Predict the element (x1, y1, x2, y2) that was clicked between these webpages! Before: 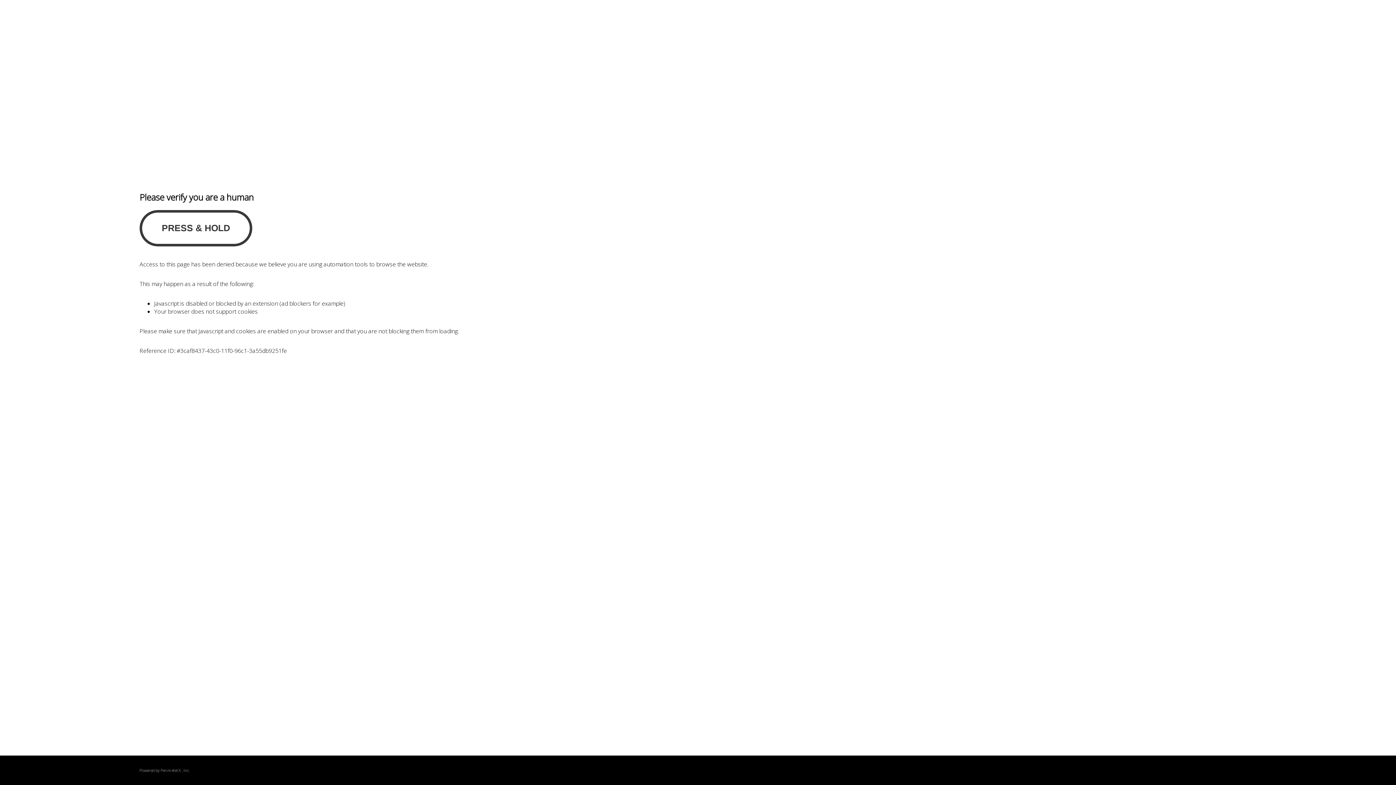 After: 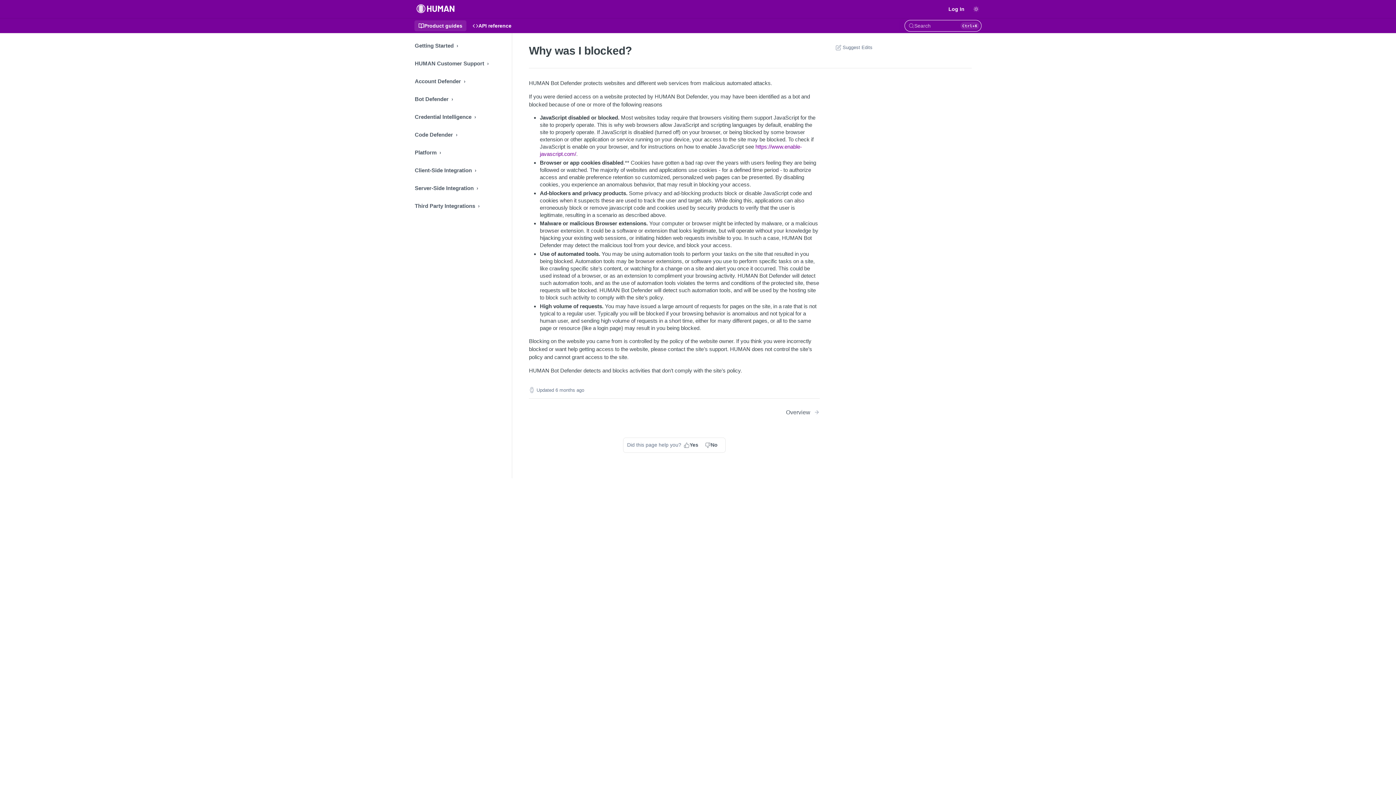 Action: label: PerimeterX bbox: (160, 768, 180, 773)